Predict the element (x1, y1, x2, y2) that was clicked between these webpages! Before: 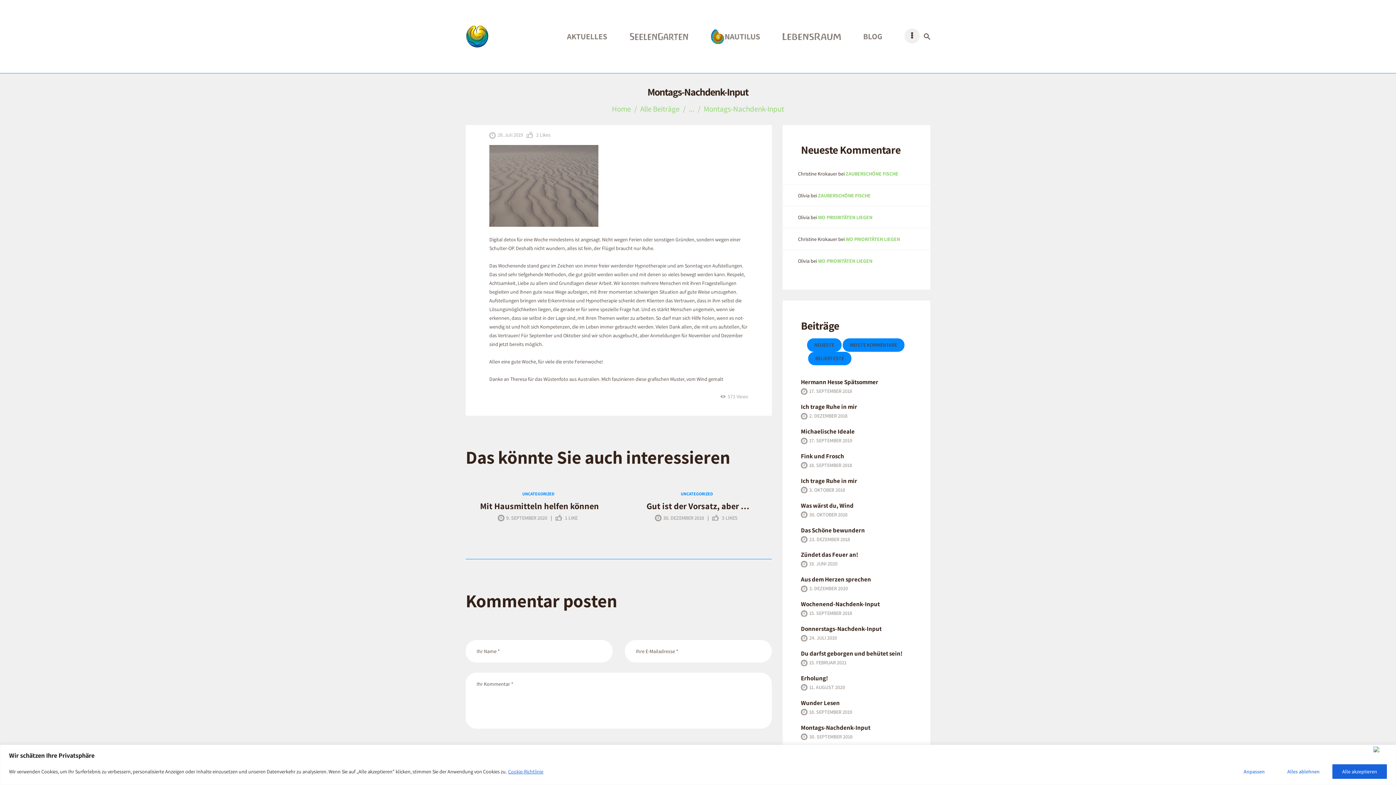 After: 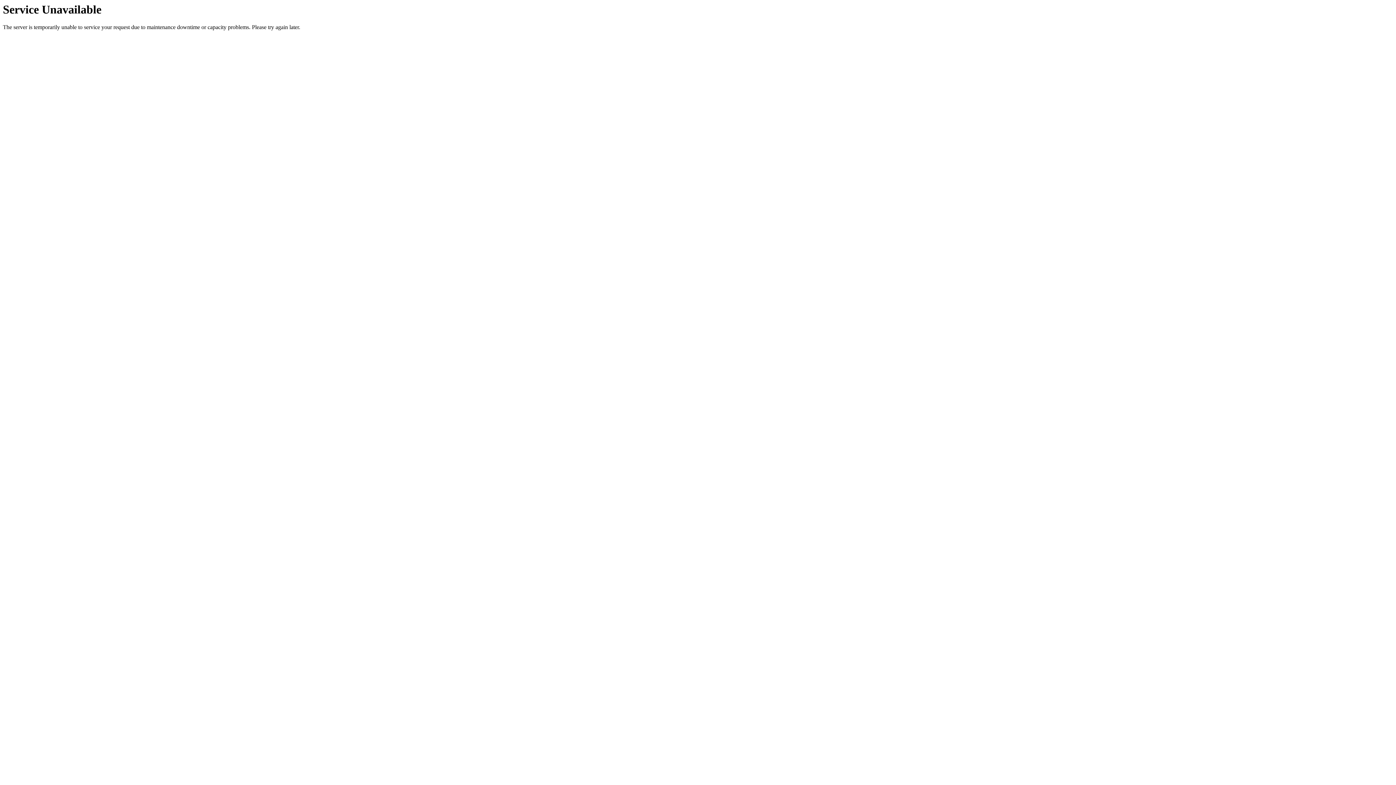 Action: label: Fink und Frosch bbox: (801, 451, 912, 461)